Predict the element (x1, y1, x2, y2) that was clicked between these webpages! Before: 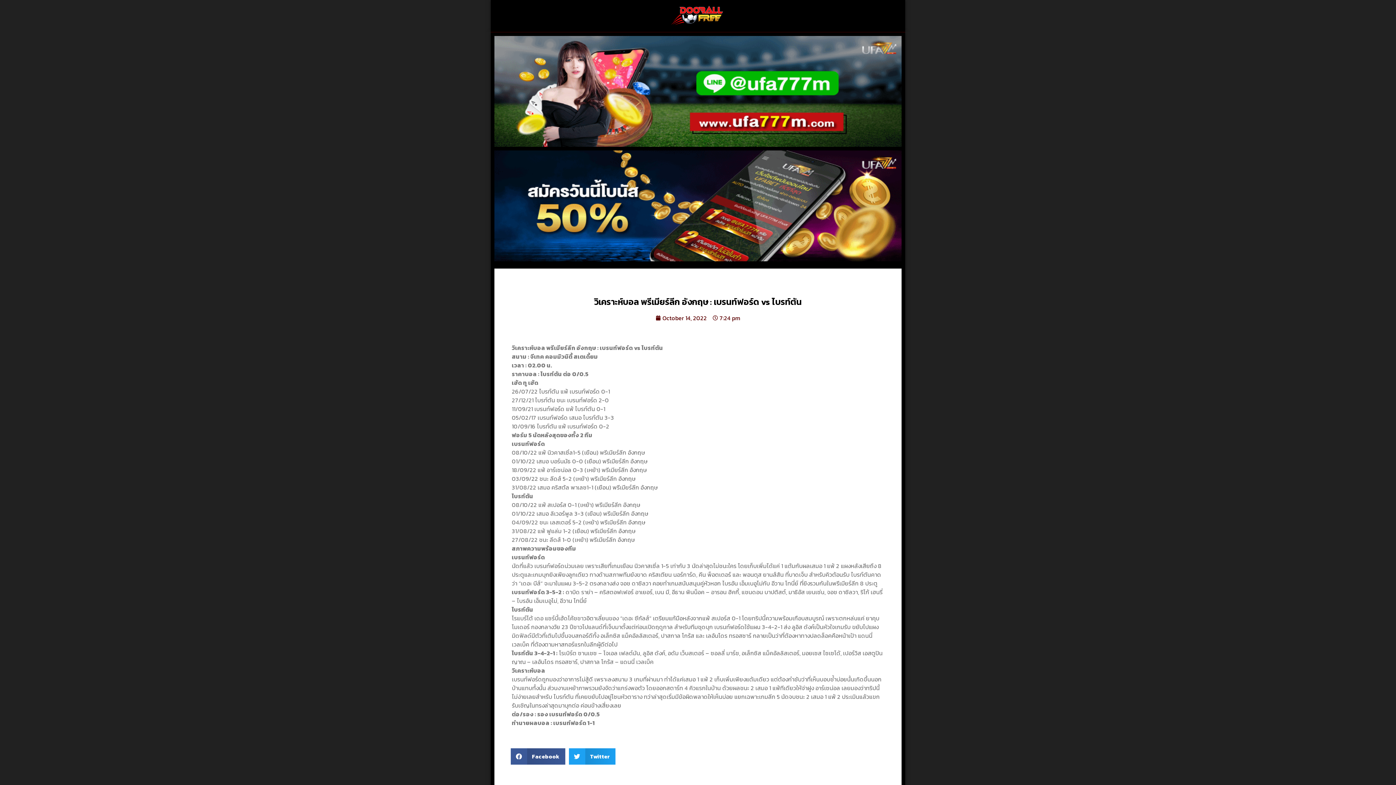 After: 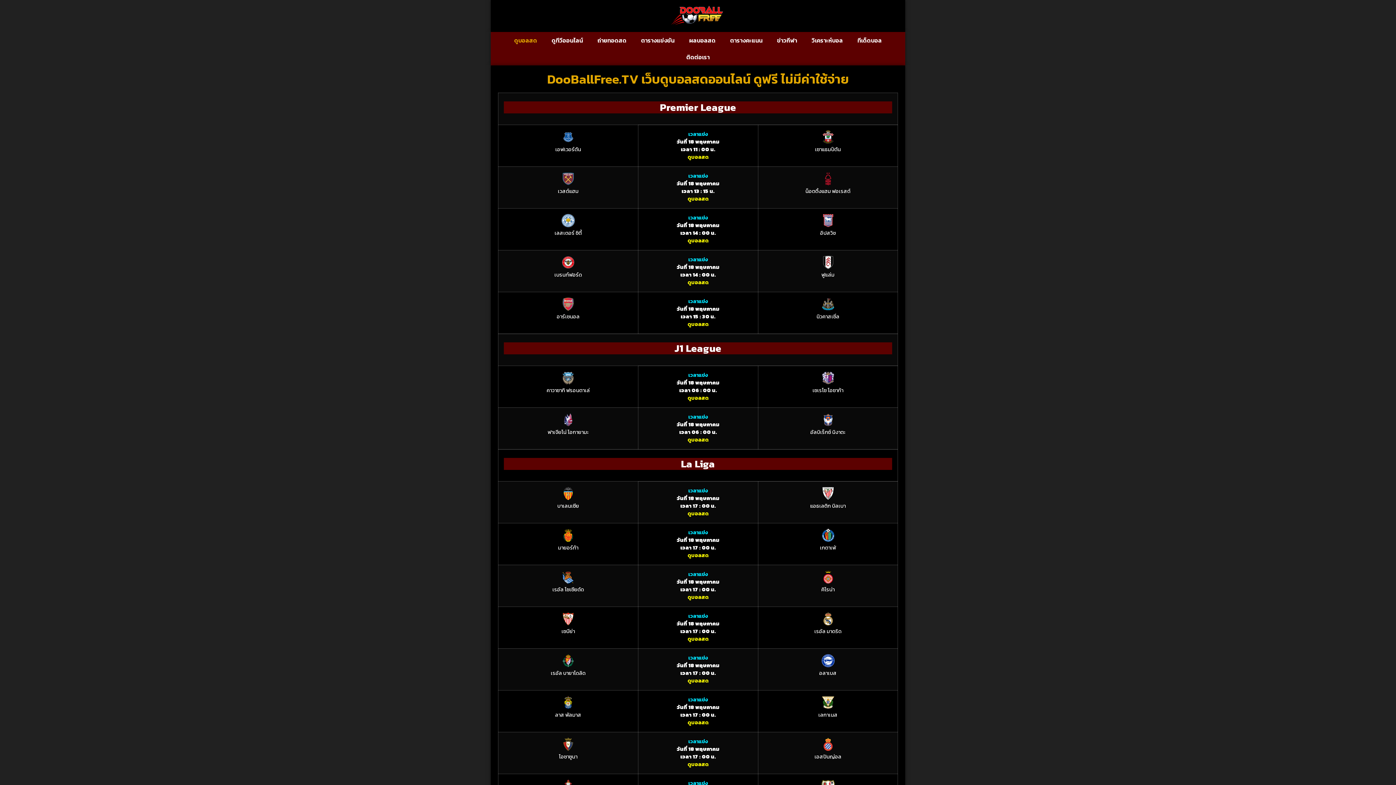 Action: bbox: (671, 3, 725, 28)